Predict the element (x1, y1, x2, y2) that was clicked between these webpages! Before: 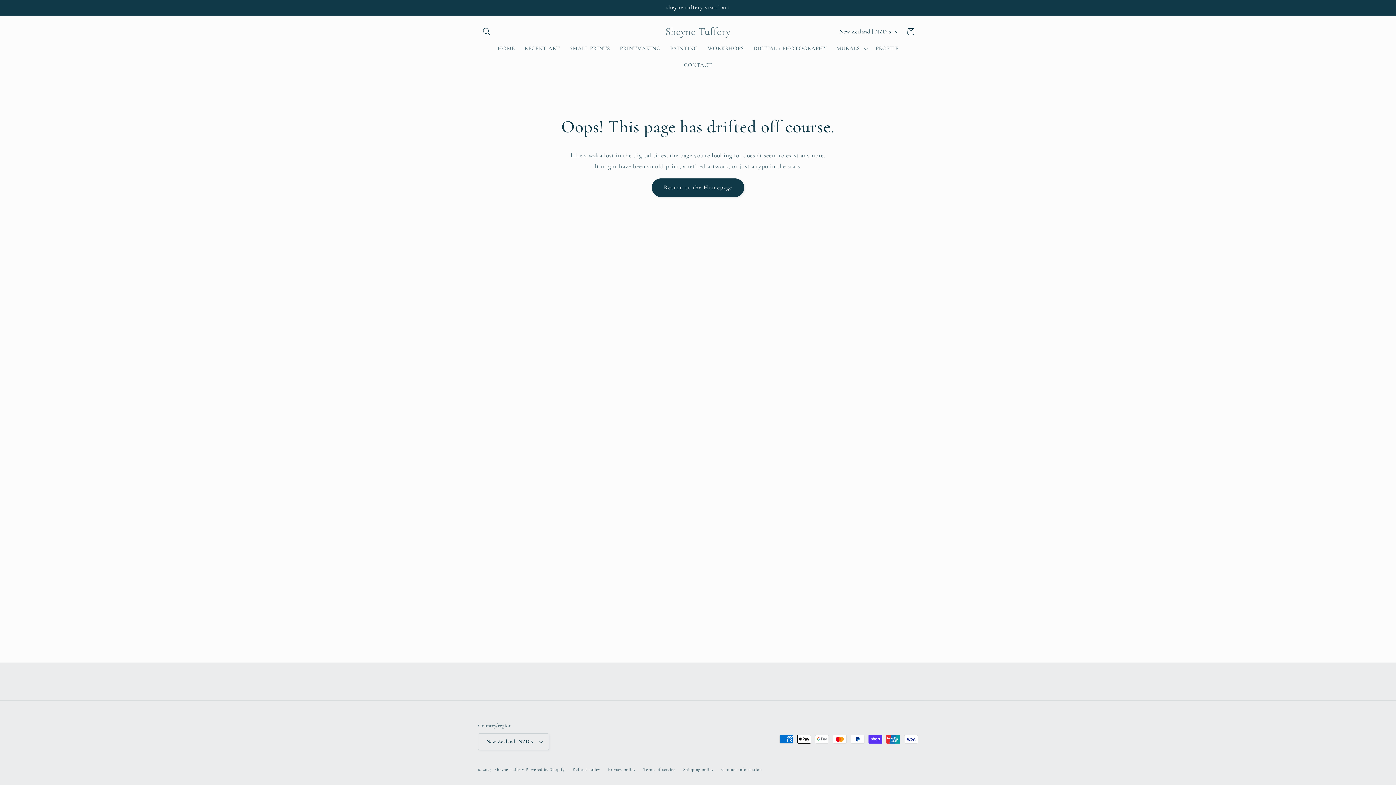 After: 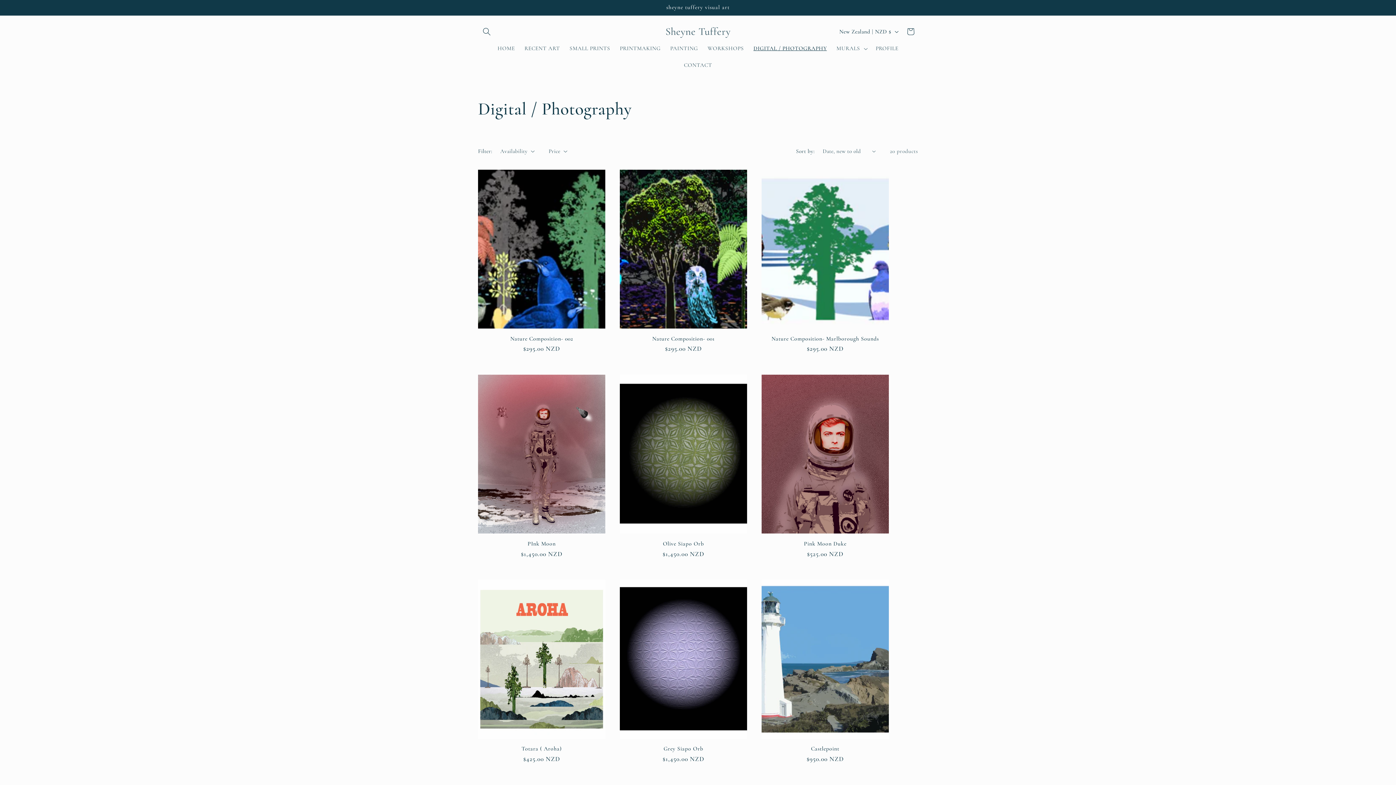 Action: bbox: (748, 40, 831, 56) label: DIGITAL / PHOTOGRAPHY